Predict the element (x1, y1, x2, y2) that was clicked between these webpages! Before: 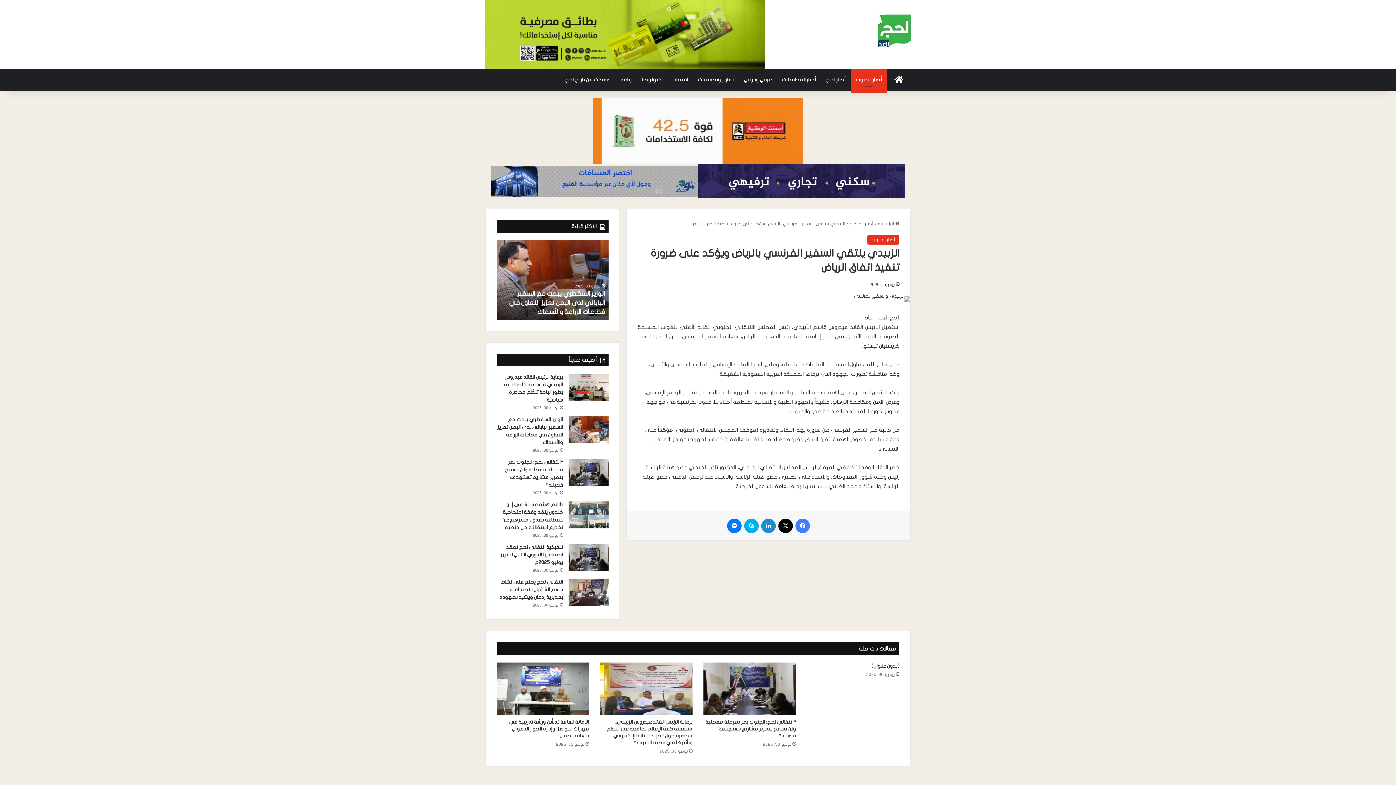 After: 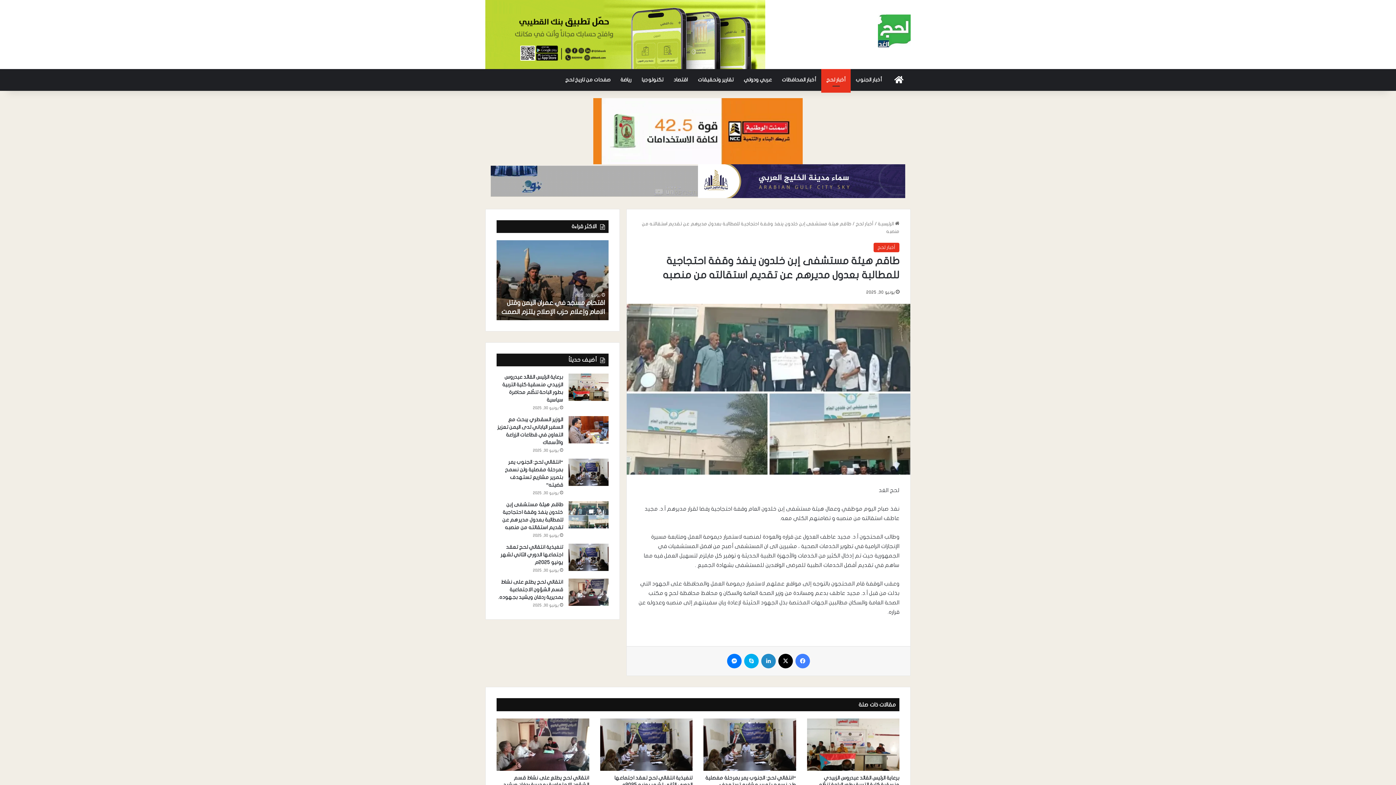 Action: label: طاقم هيئة مستشفى إبن خلدون ينفذ وقفة احتجاجية للمطالبة بعدول مديرهم عن تقديم استقالته من منصبه bbox: (568, 501, 608, 528)